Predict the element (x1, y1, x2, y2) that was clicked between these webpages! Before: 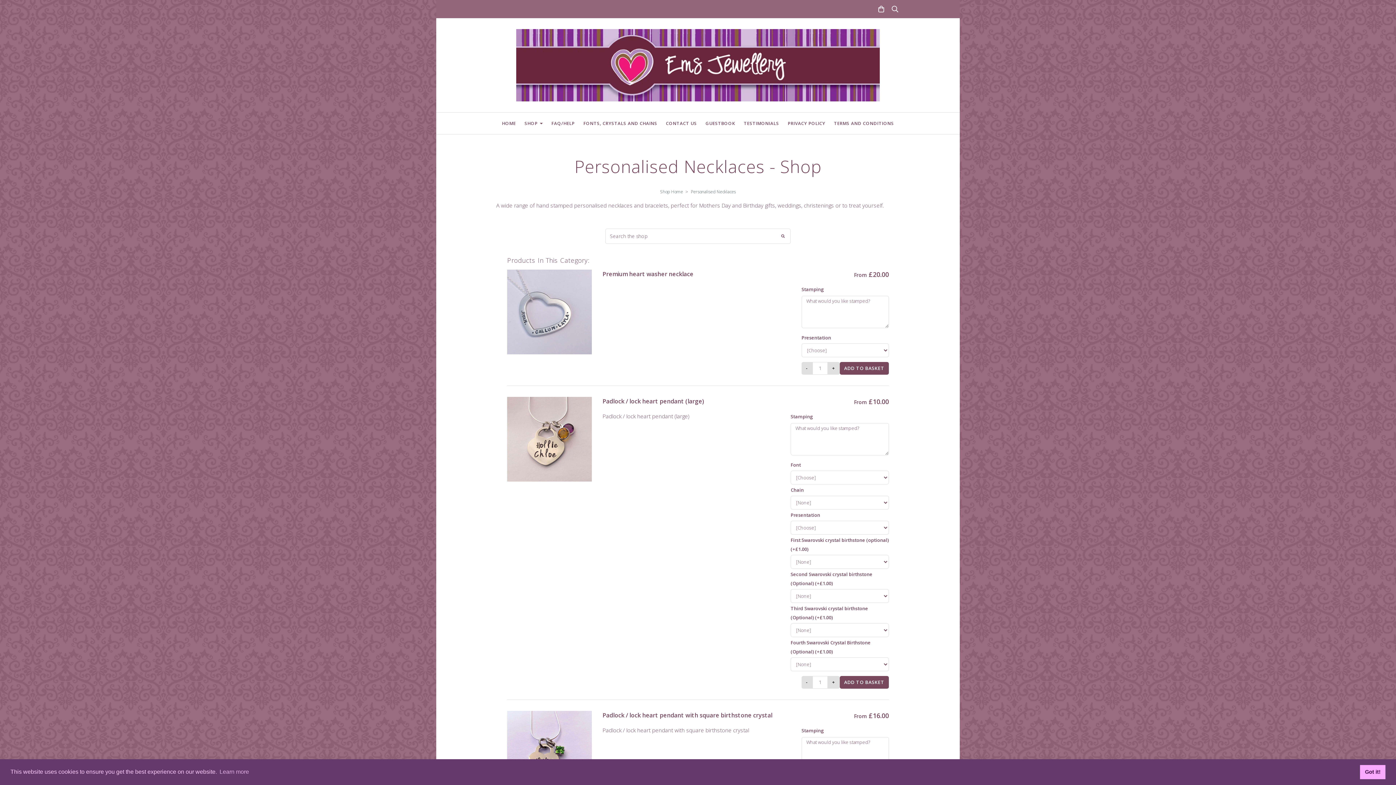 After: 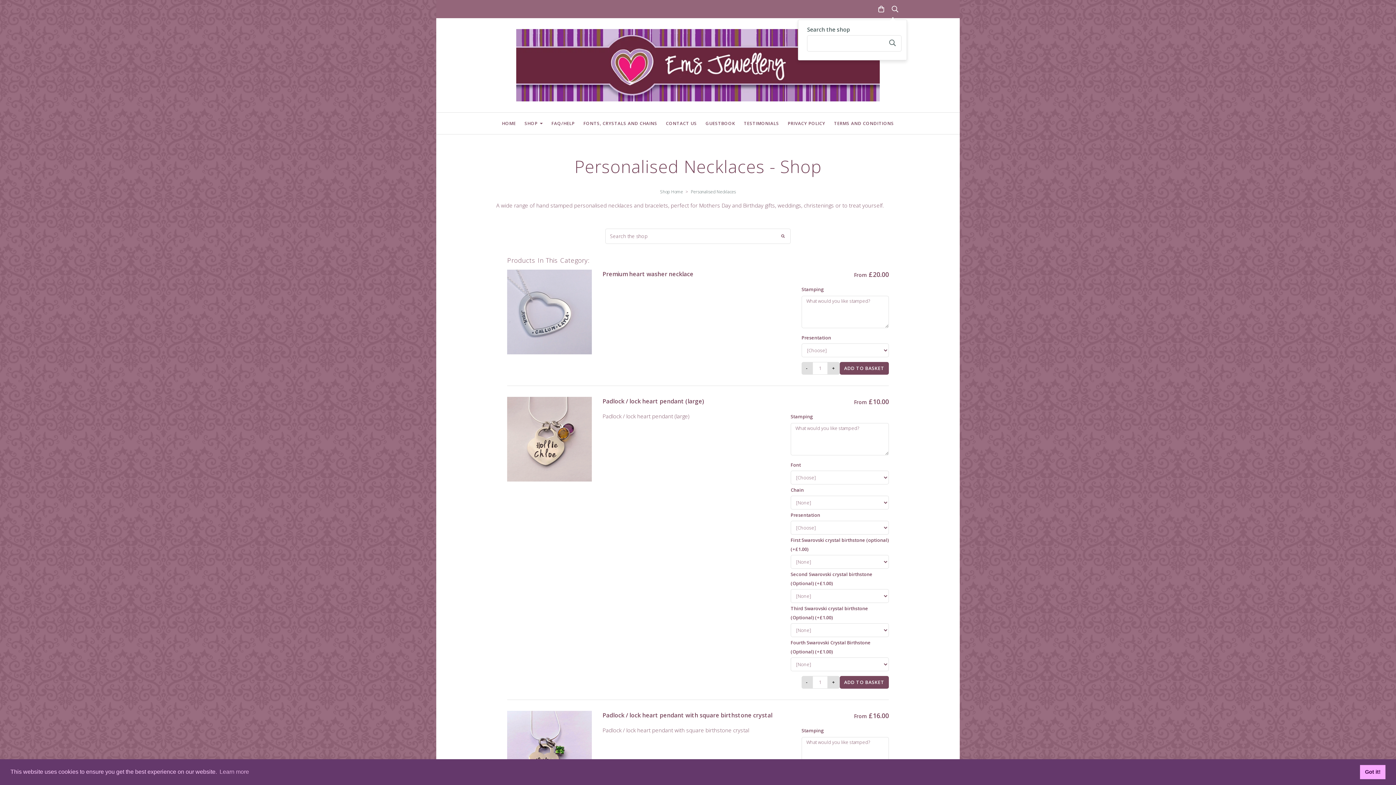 Action: bbox: (890, 5, 900, 12)